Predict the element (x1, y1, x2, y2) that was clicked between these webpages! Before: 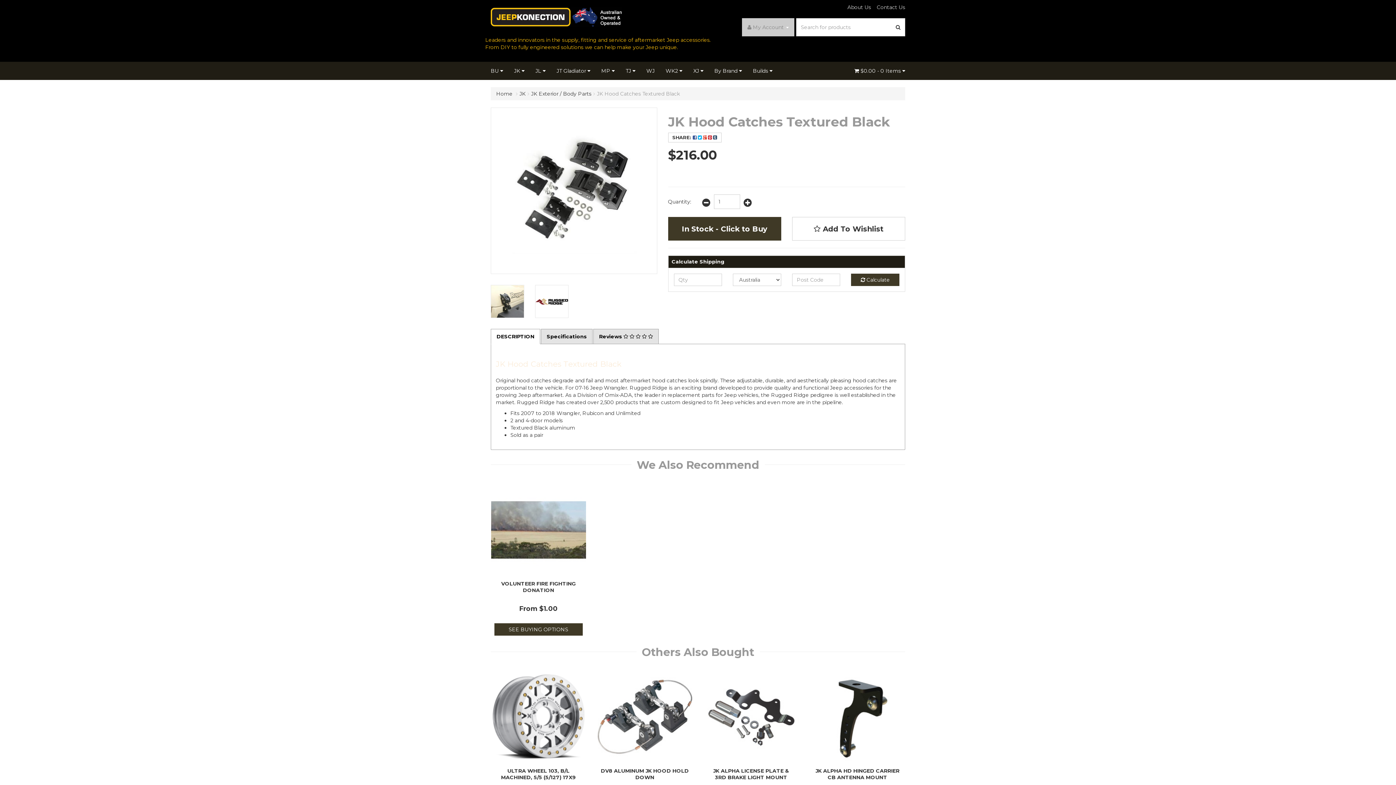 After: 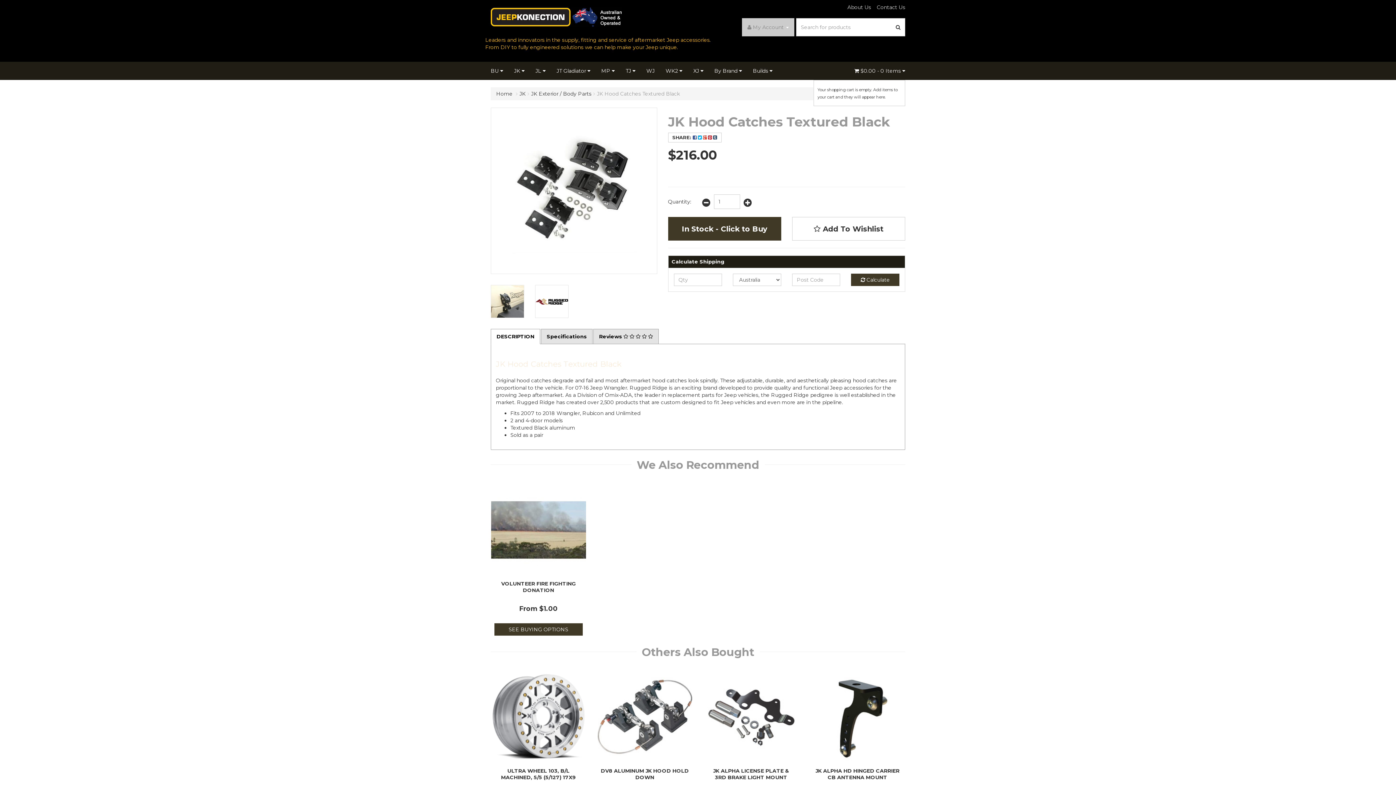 Action: bbox: (854, 61, 905, 80) label:  $0.00 - 0 Items 